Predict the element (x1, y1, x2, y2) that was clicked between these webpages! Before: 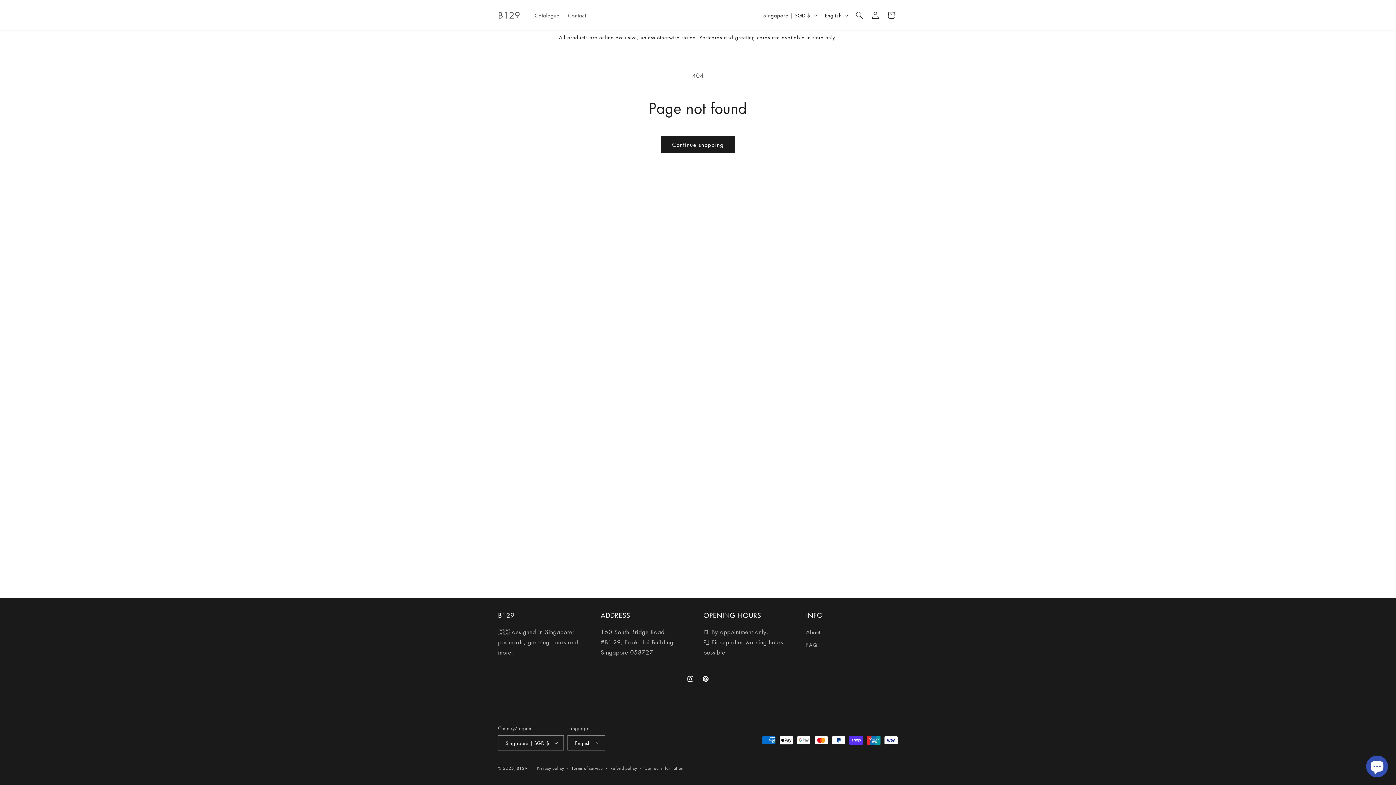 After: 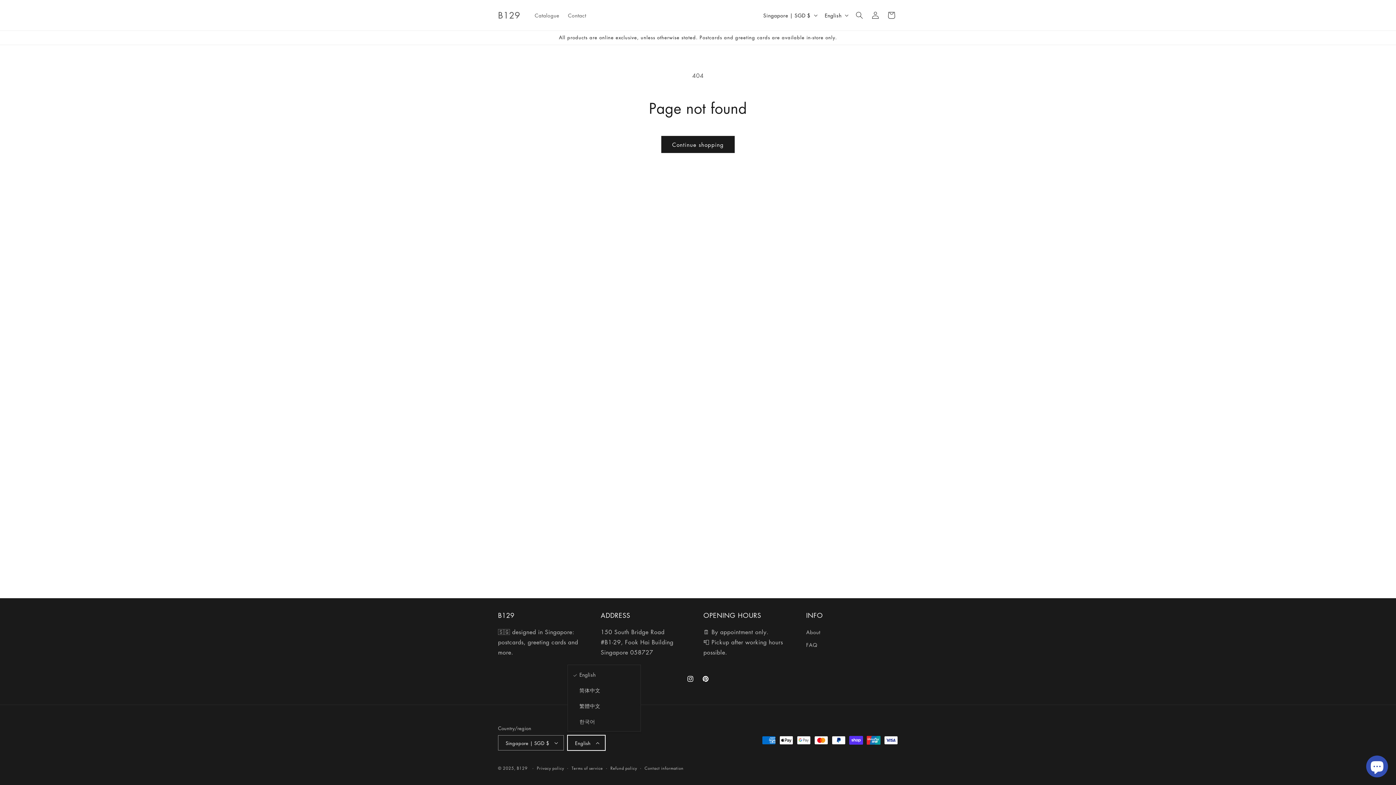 Action: bbox: (567, 735, 605, 750) label: English